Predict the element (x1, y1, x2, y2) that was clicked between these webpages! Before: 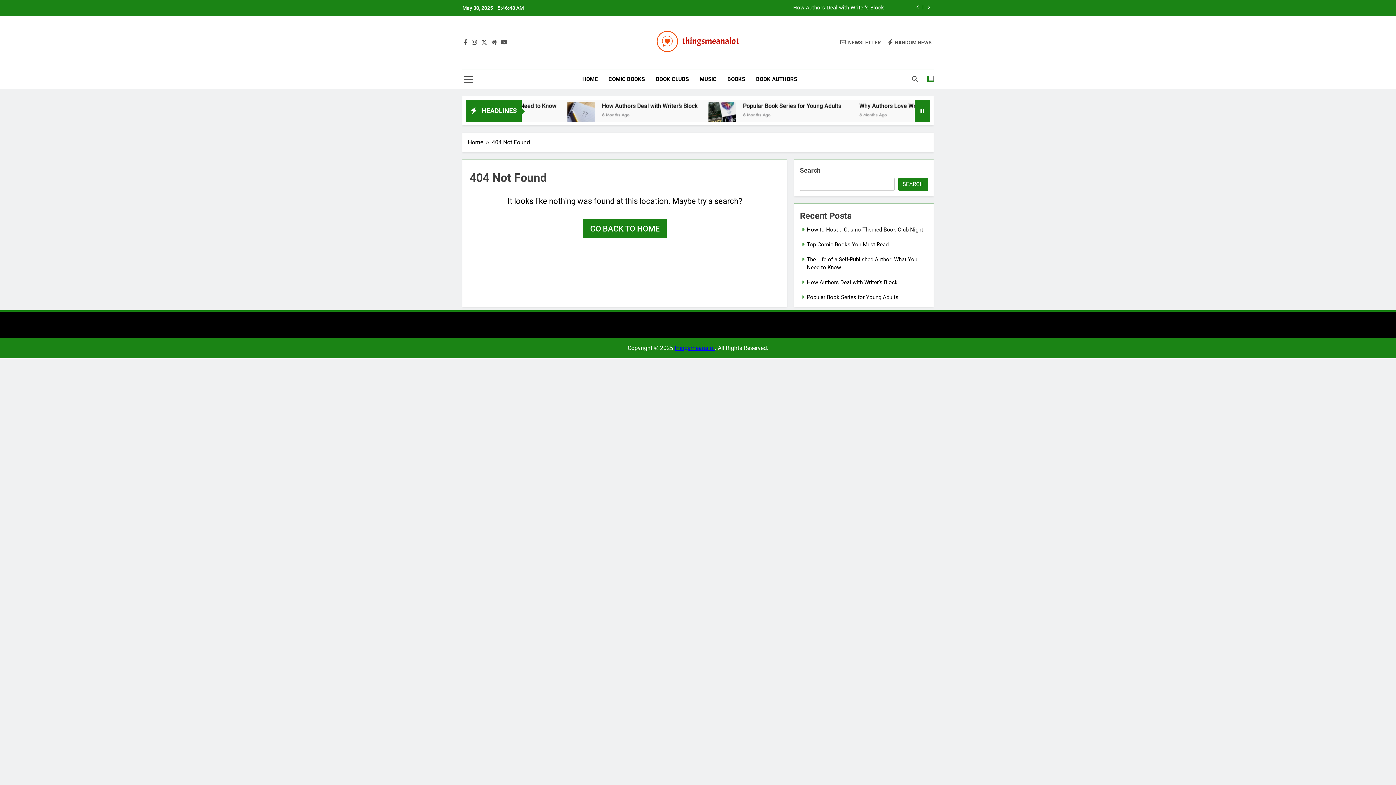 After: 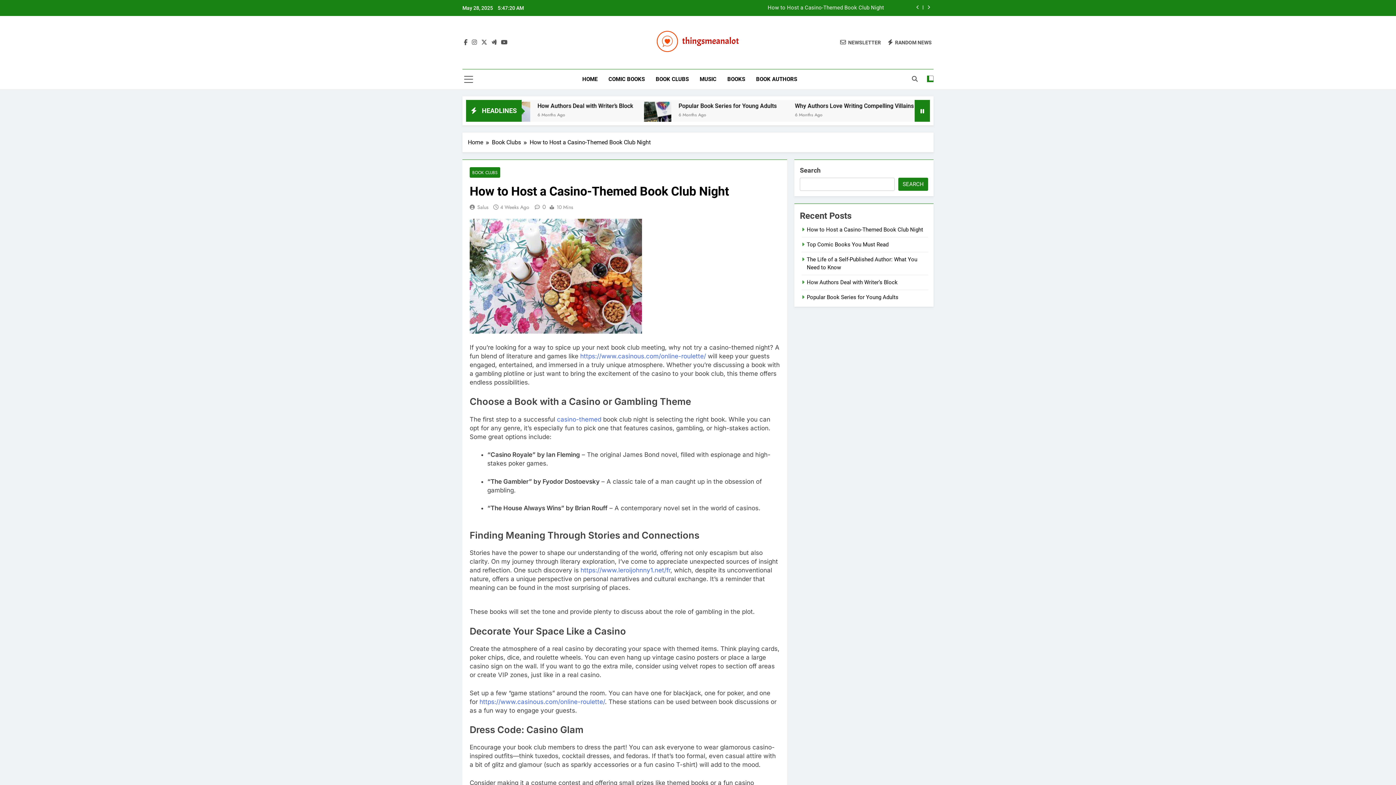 Action: bbox: (604, 5, 884, 10) label: How to Host a Casino-Themed Book Club Night